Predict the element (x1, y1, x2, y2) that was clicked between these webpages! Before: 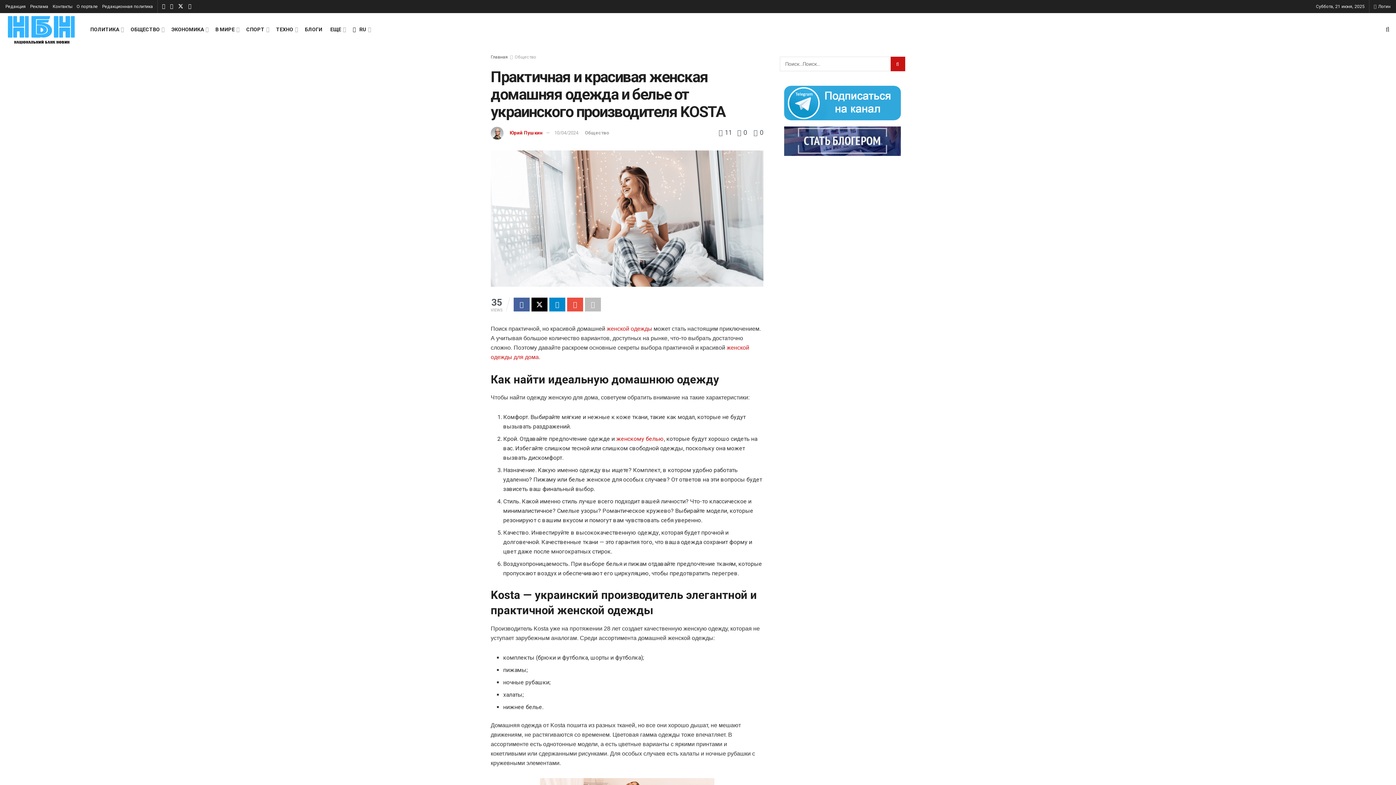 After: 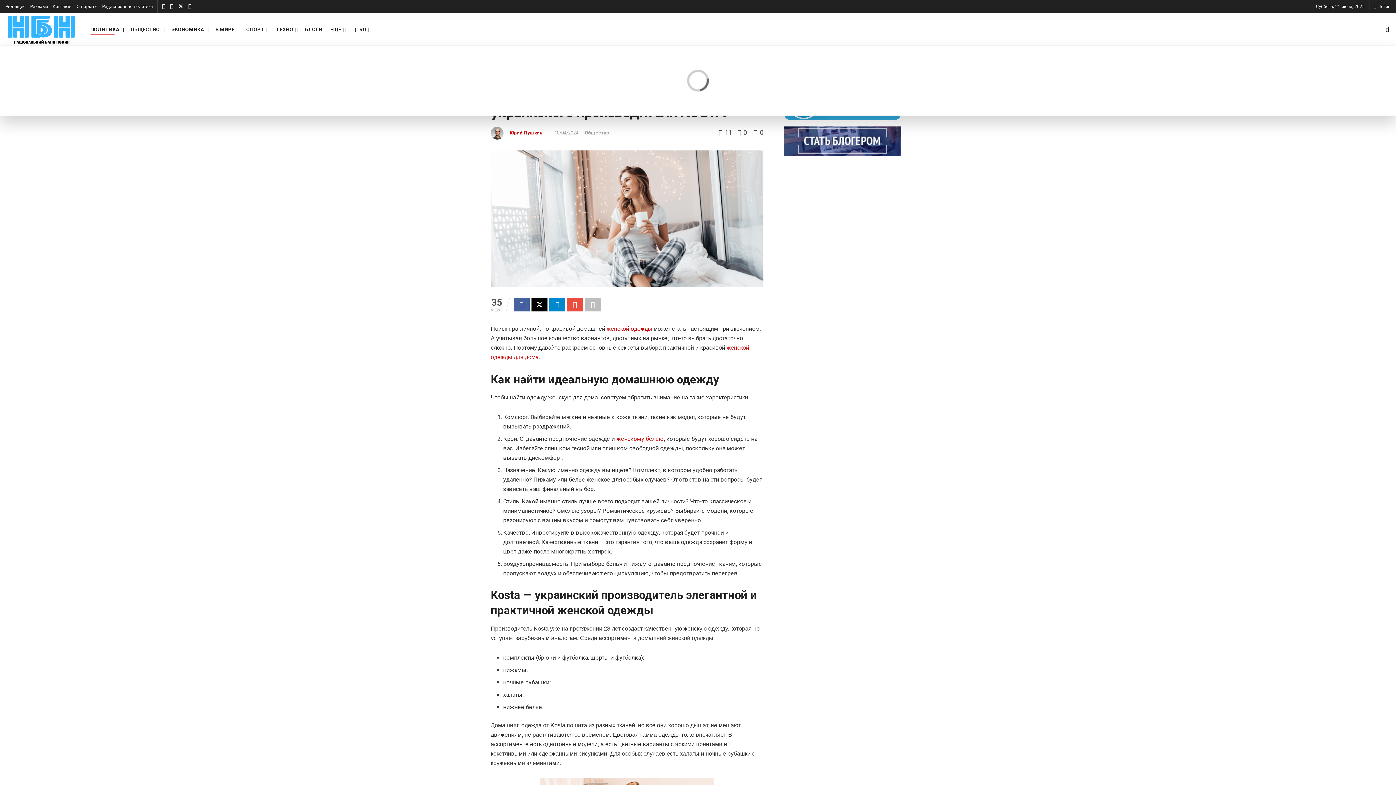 Action: label: ПОЛИТИКА bbox: (90, 24, 122, 34)